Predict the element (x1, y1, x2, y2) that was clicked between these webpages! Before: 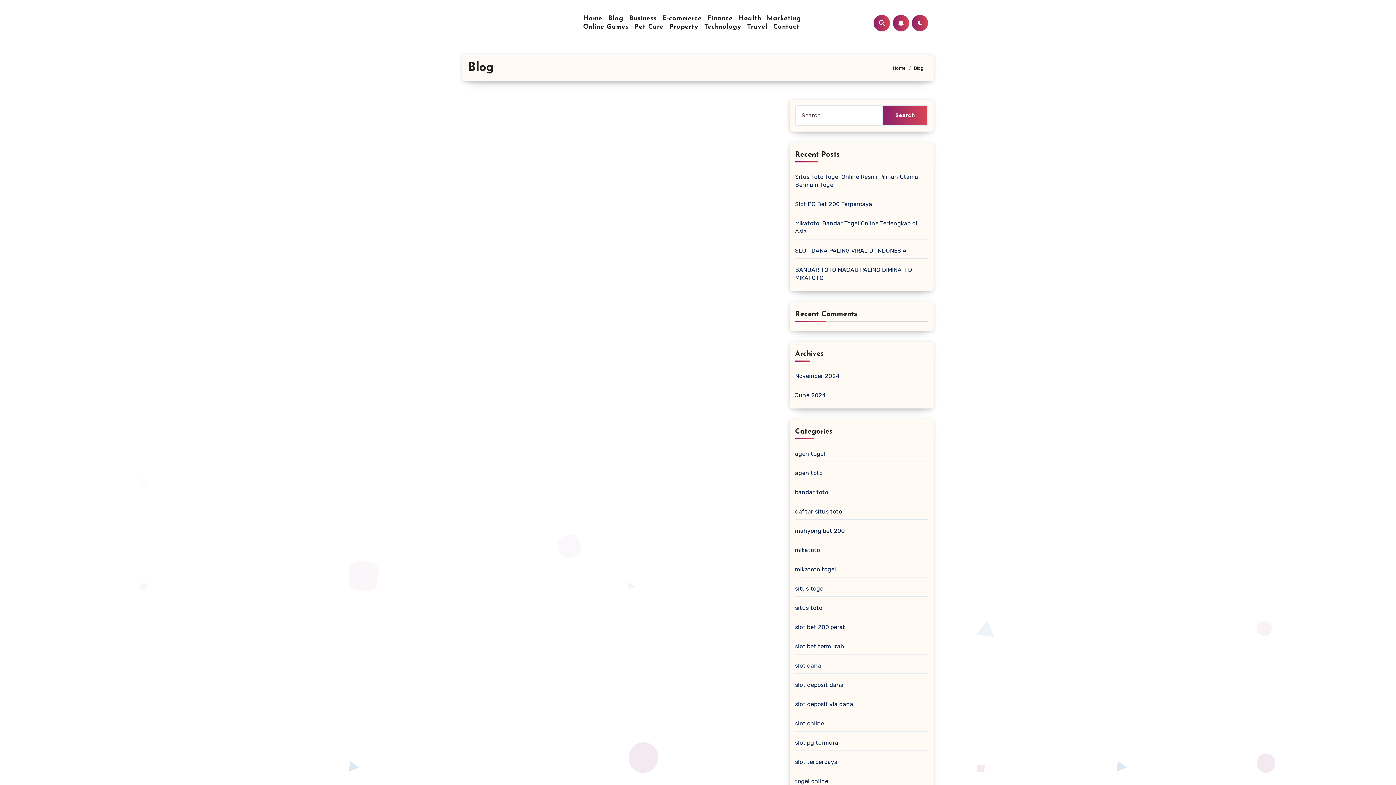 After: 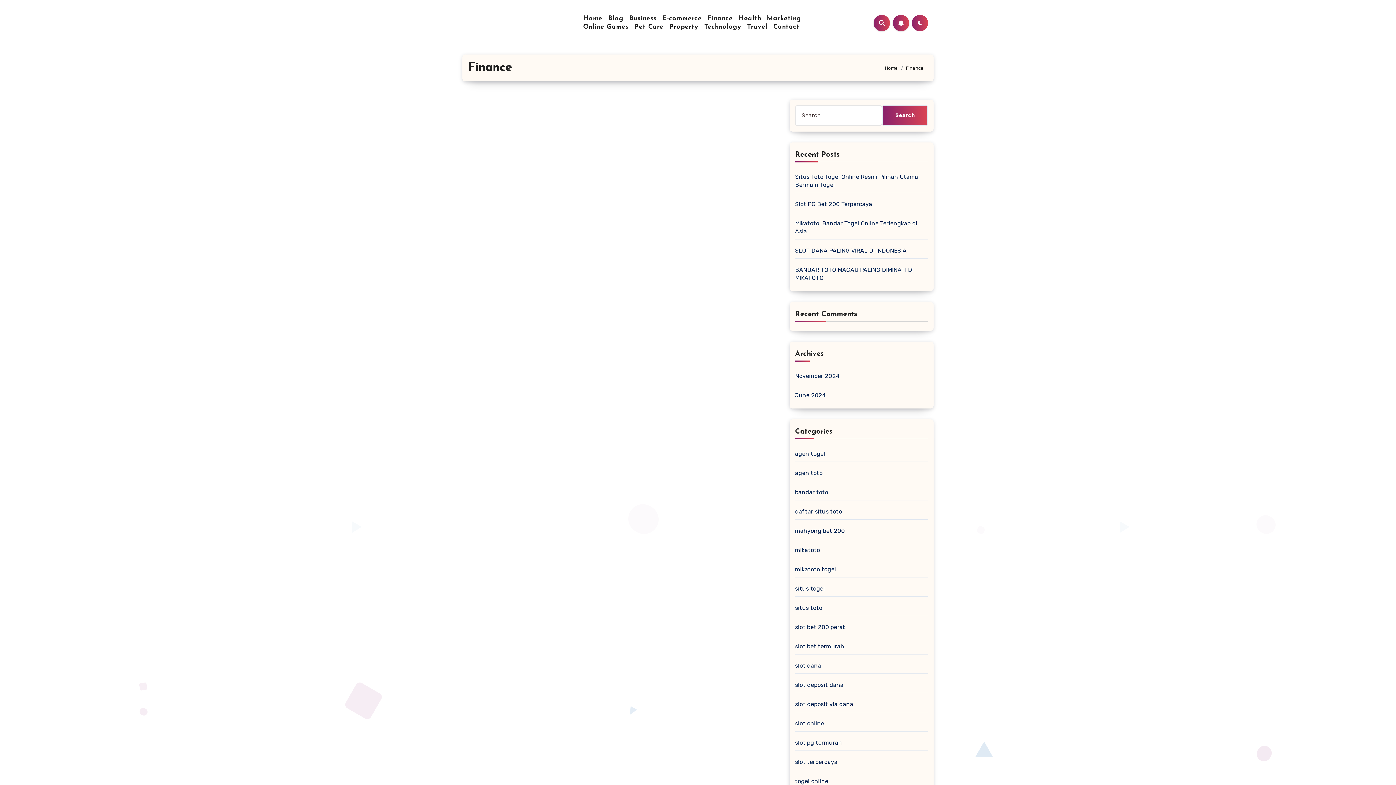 Action: bbox: (704, 14, 735, 22) label: Finance